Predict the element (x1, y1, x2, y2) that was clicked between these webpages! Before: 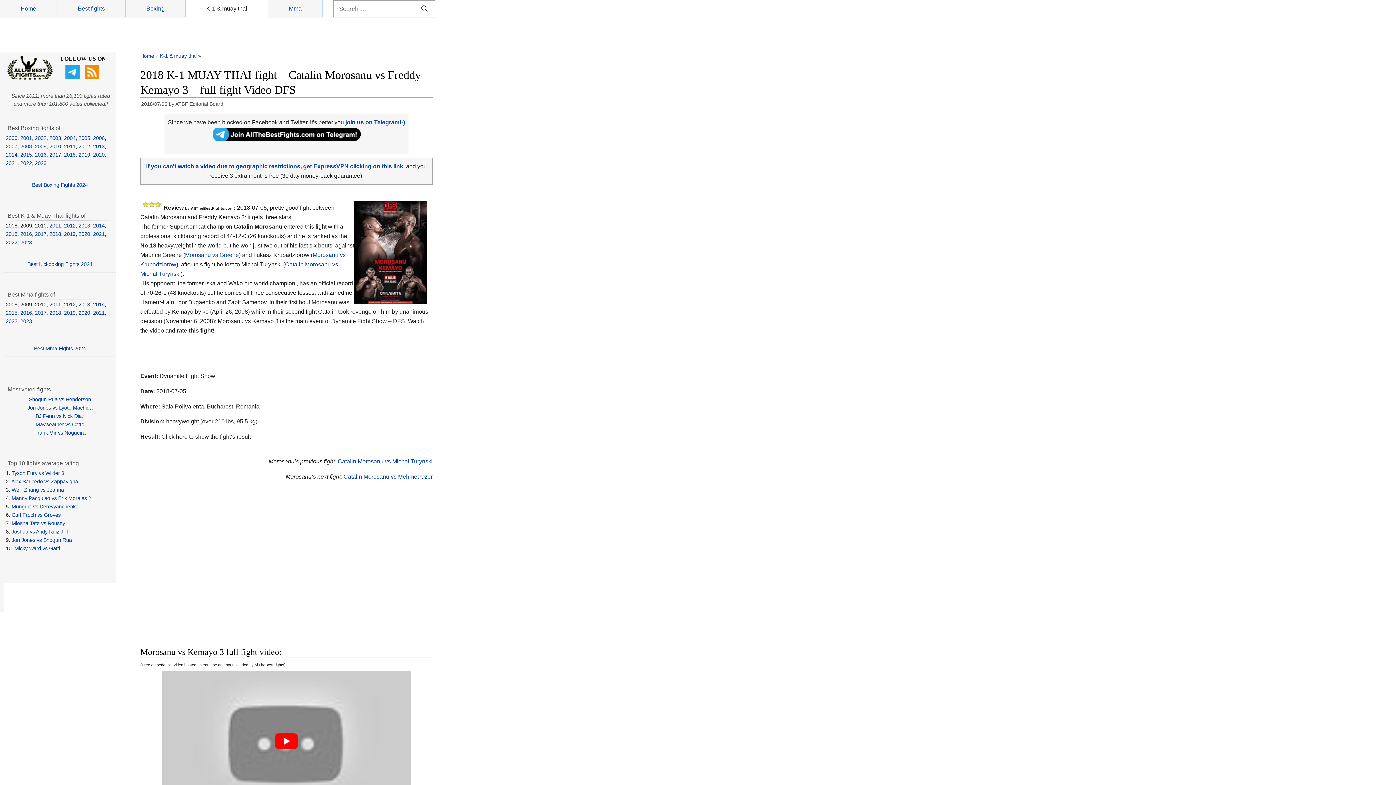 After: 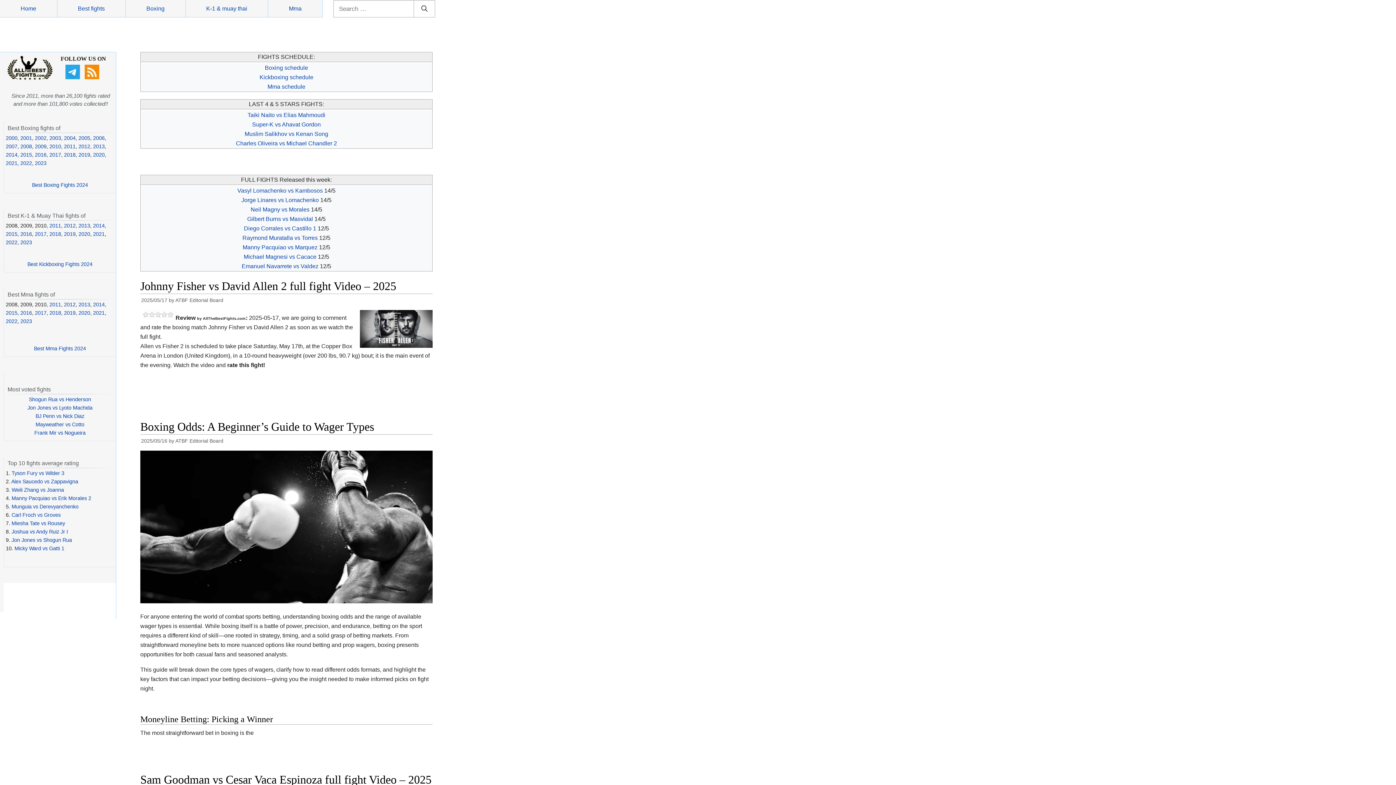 Action: bbox: (0, 0, 57, 17) label: Home